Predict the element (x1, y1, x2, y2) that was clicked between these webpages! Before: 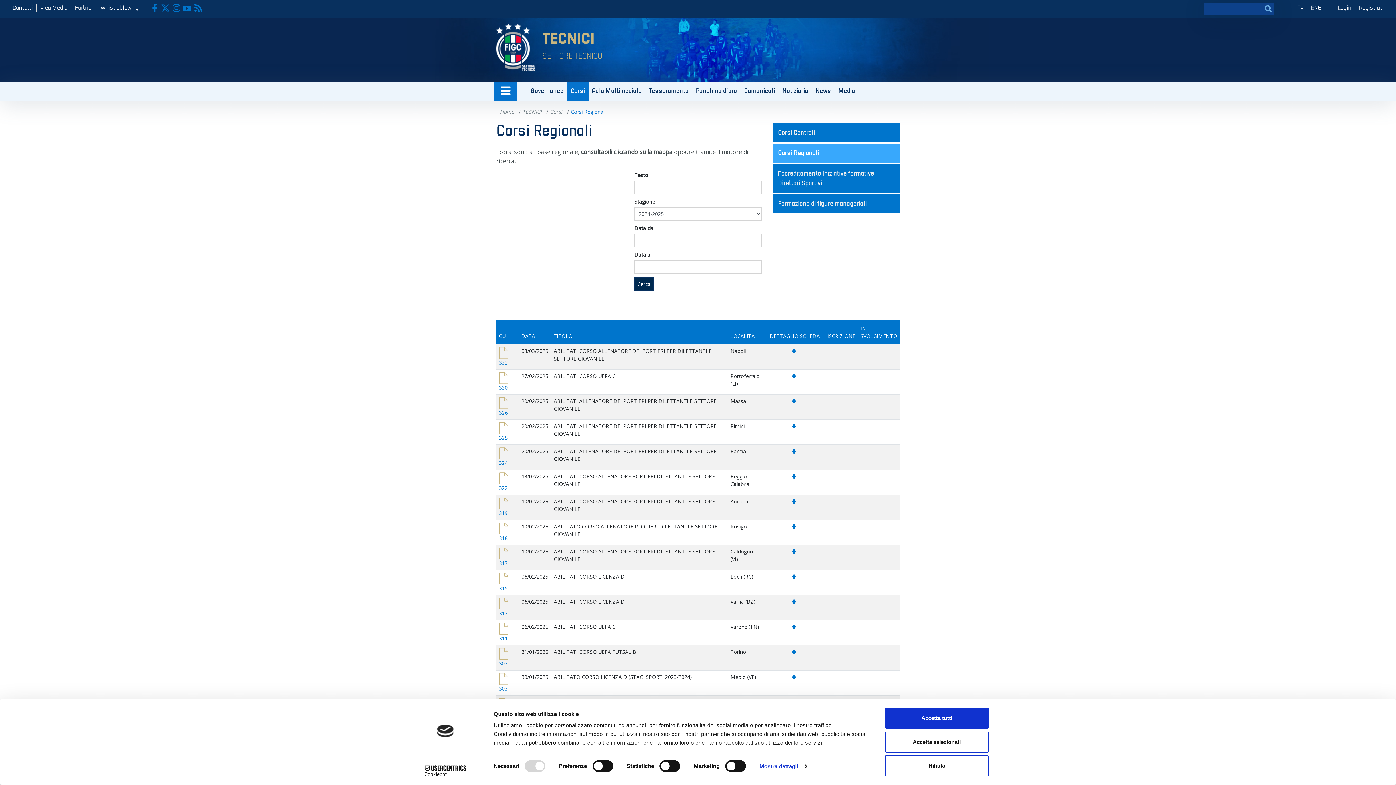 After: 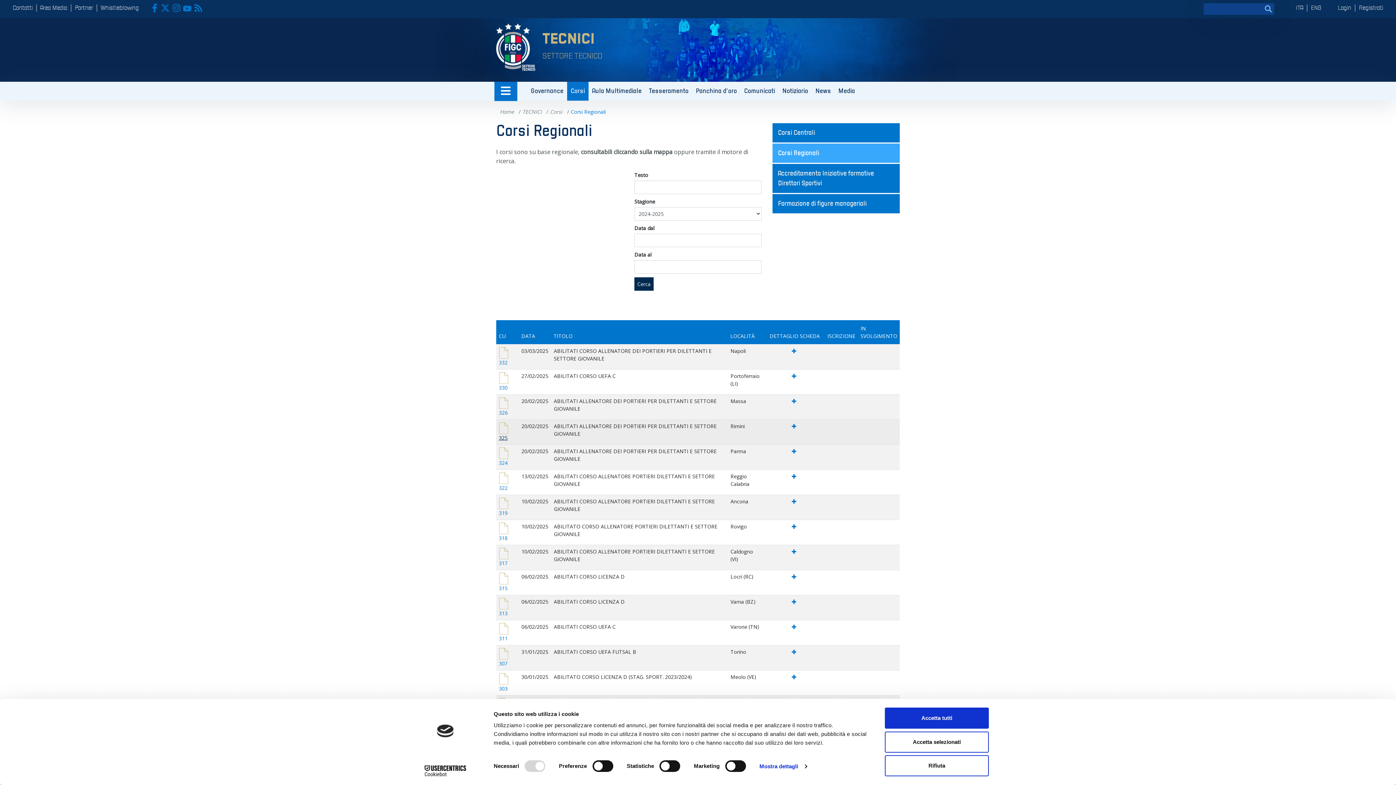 Action: bbox: (499, 422, 511, 441) label: 325